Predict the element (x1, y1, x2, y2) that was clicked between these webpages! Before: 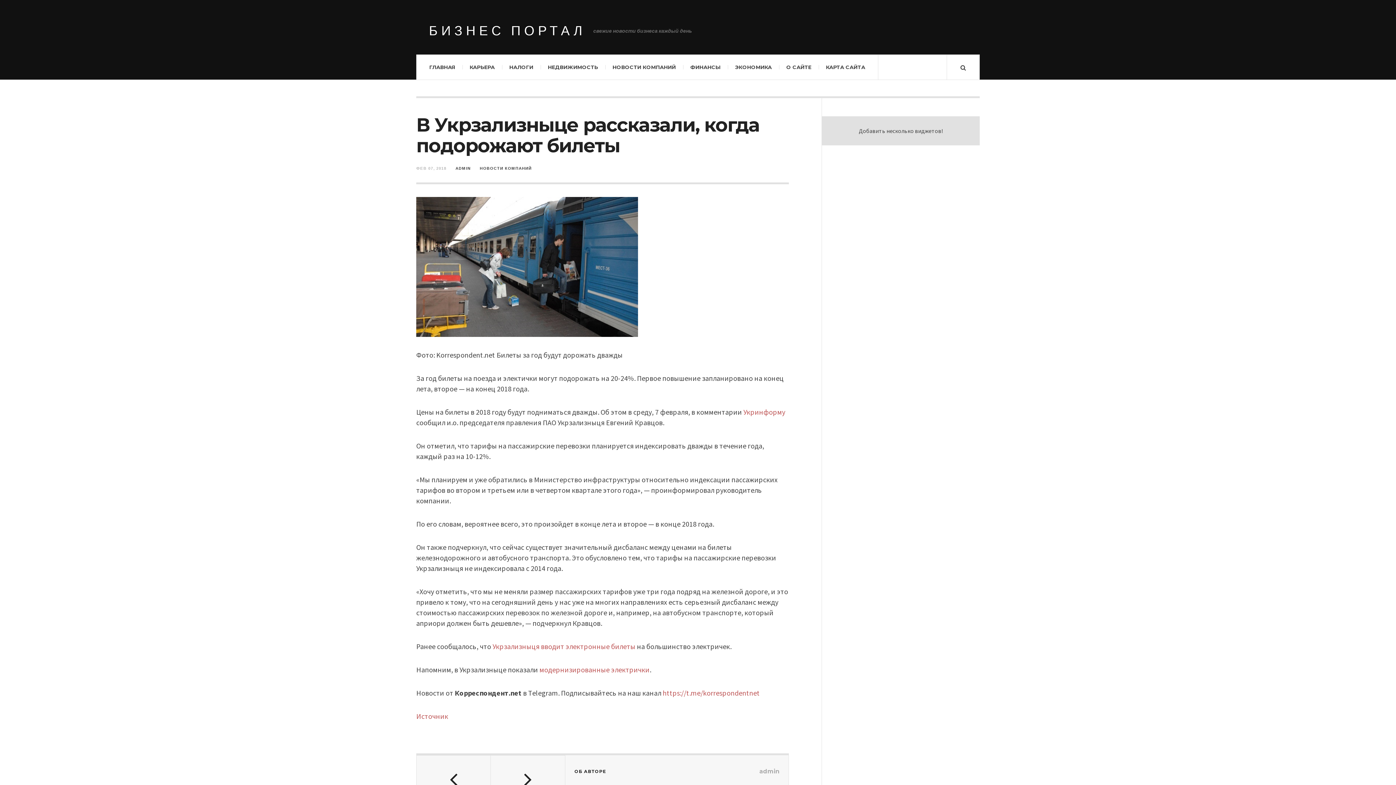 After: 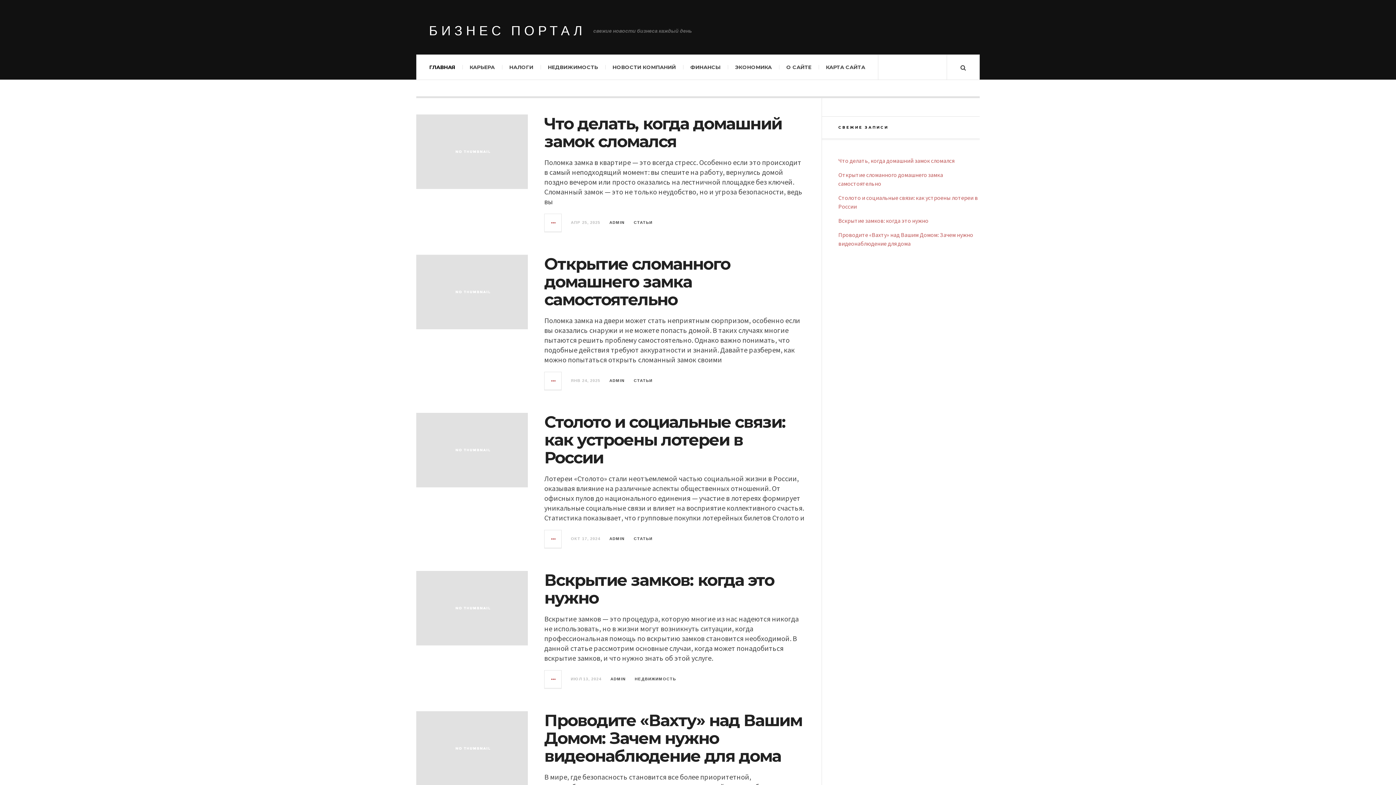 Action: label: ГЛАВНАЯ bbox: (422, 54, 462, 79)